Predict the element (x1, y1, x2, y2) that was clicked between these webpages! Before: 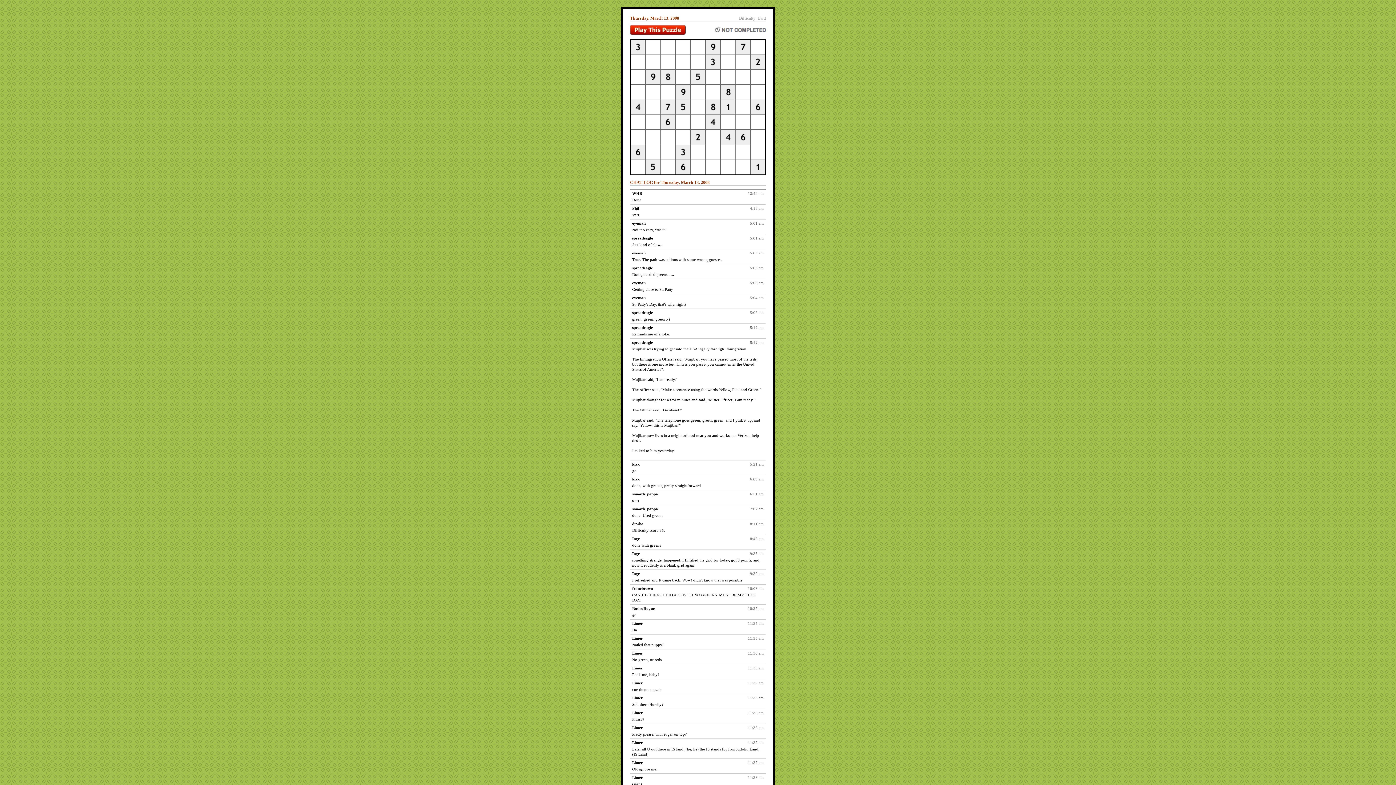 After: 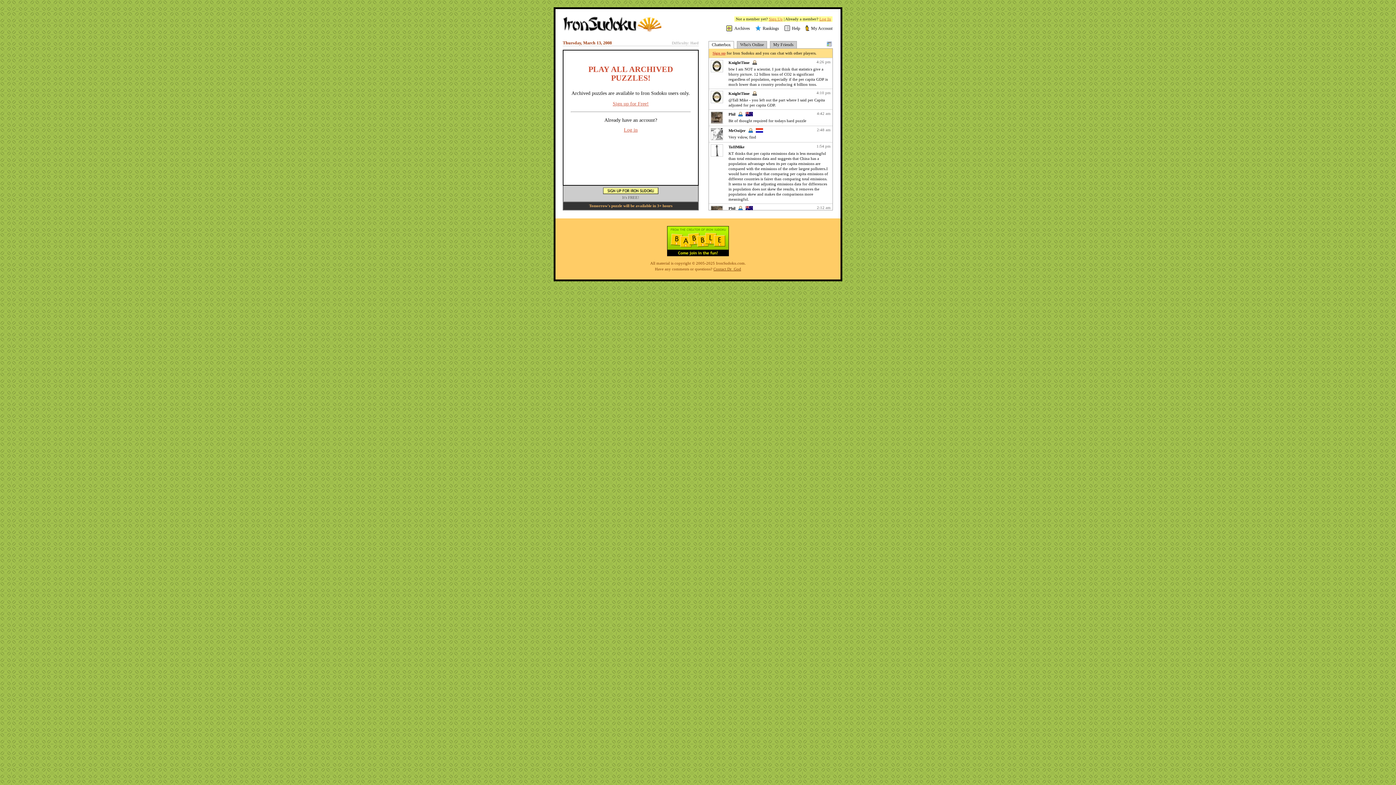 Action: bbox: (630, 30, 685, 36)